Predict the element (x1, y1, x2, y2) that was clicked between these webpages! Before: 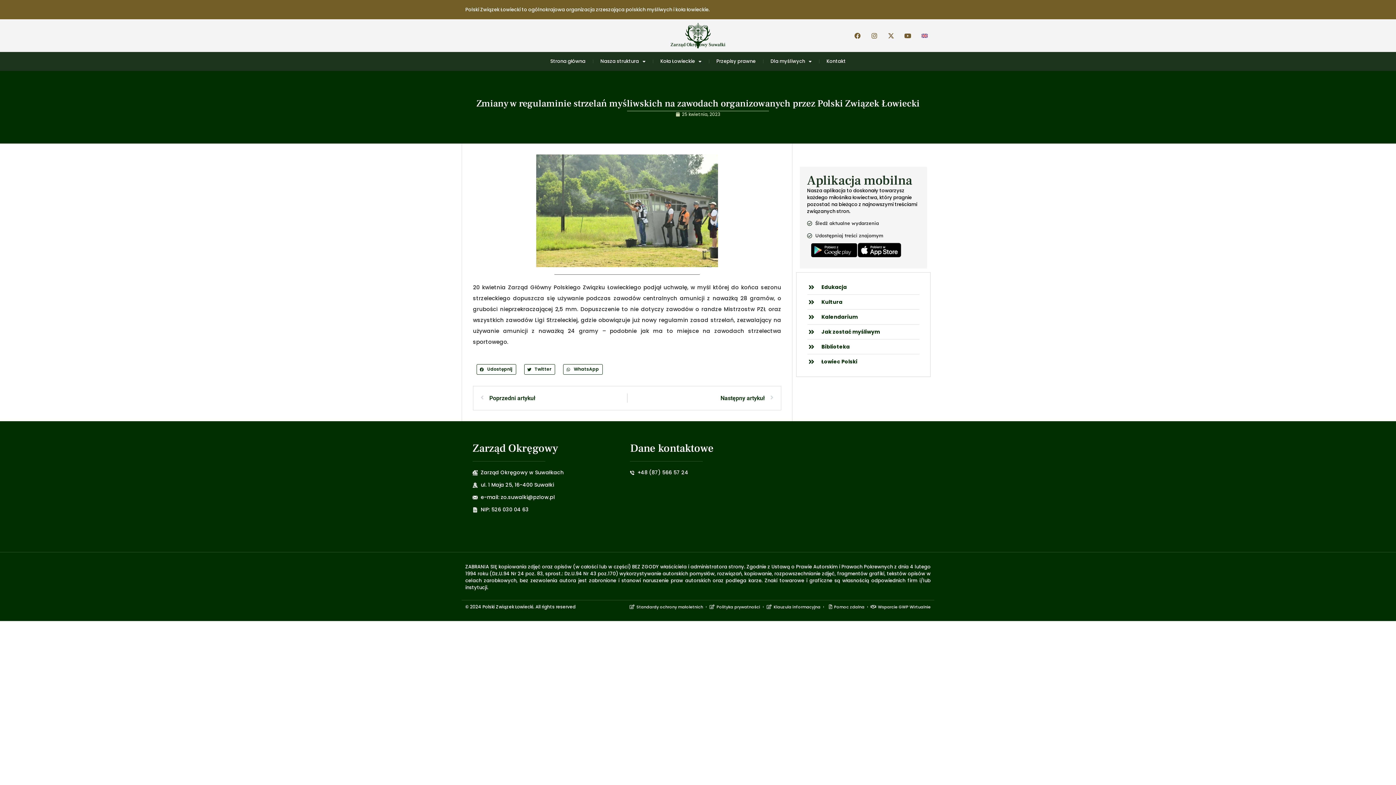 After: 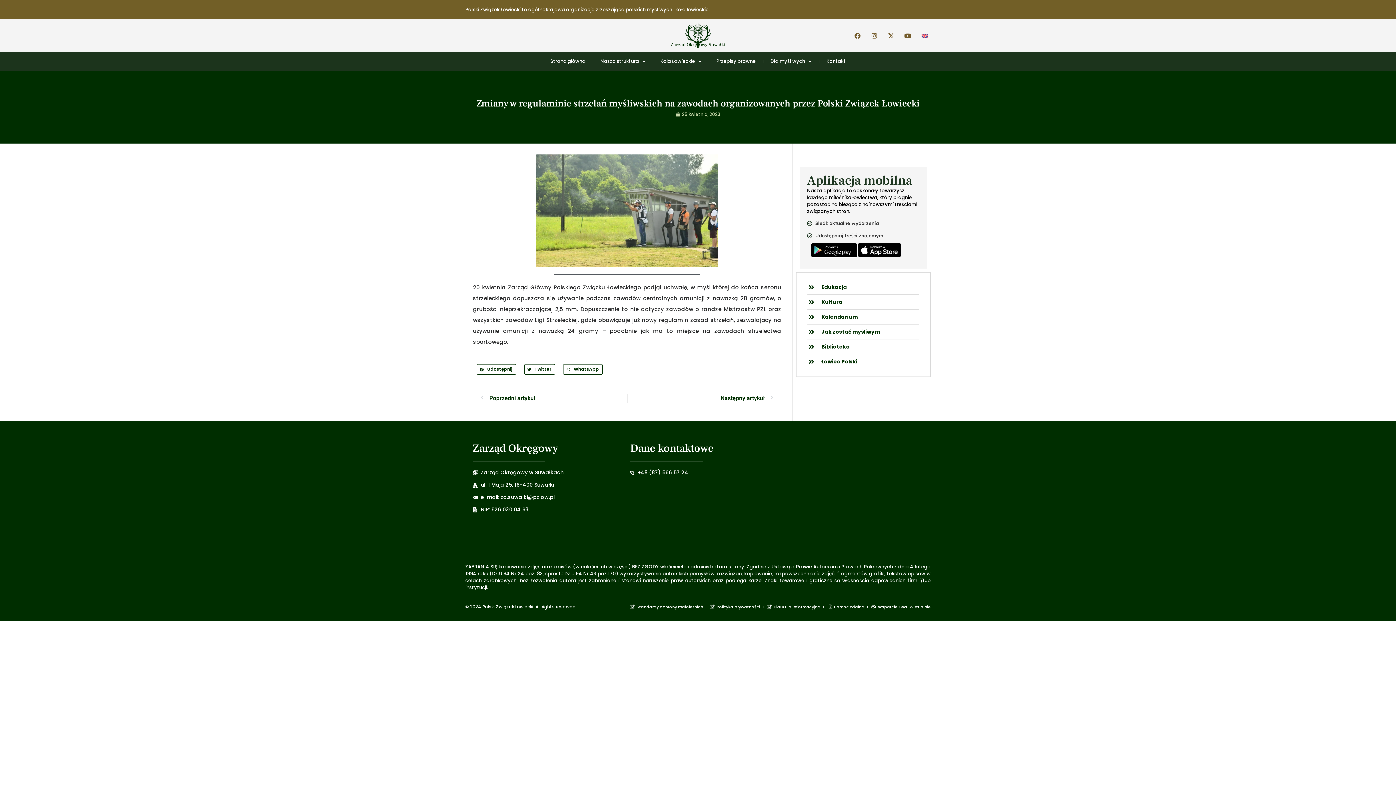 Action: bbox: (465, 6, 709, 13) label: Polski Związek Łowiecki to ogólnokrajowa organizacja zrzeszająca polskich myśliwych i koła łowieckie.